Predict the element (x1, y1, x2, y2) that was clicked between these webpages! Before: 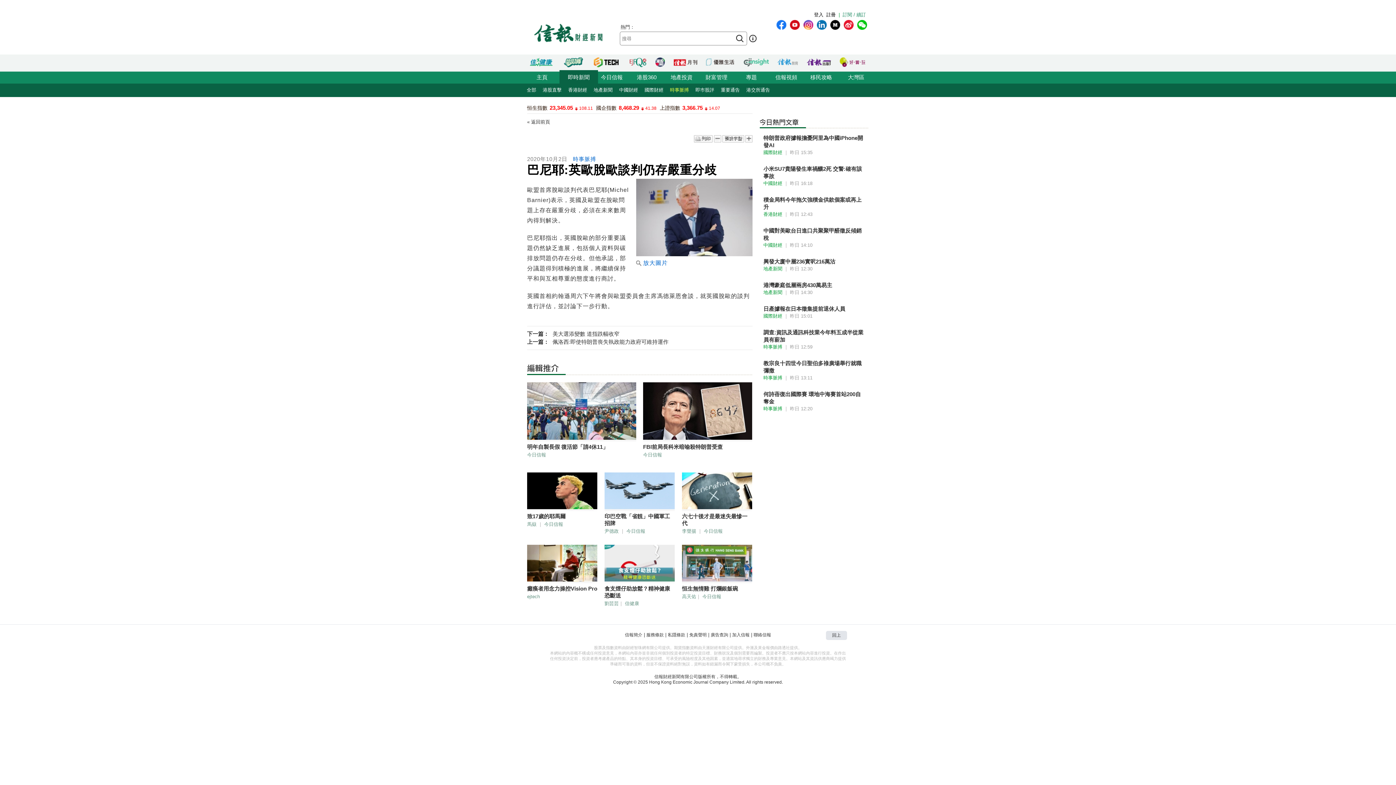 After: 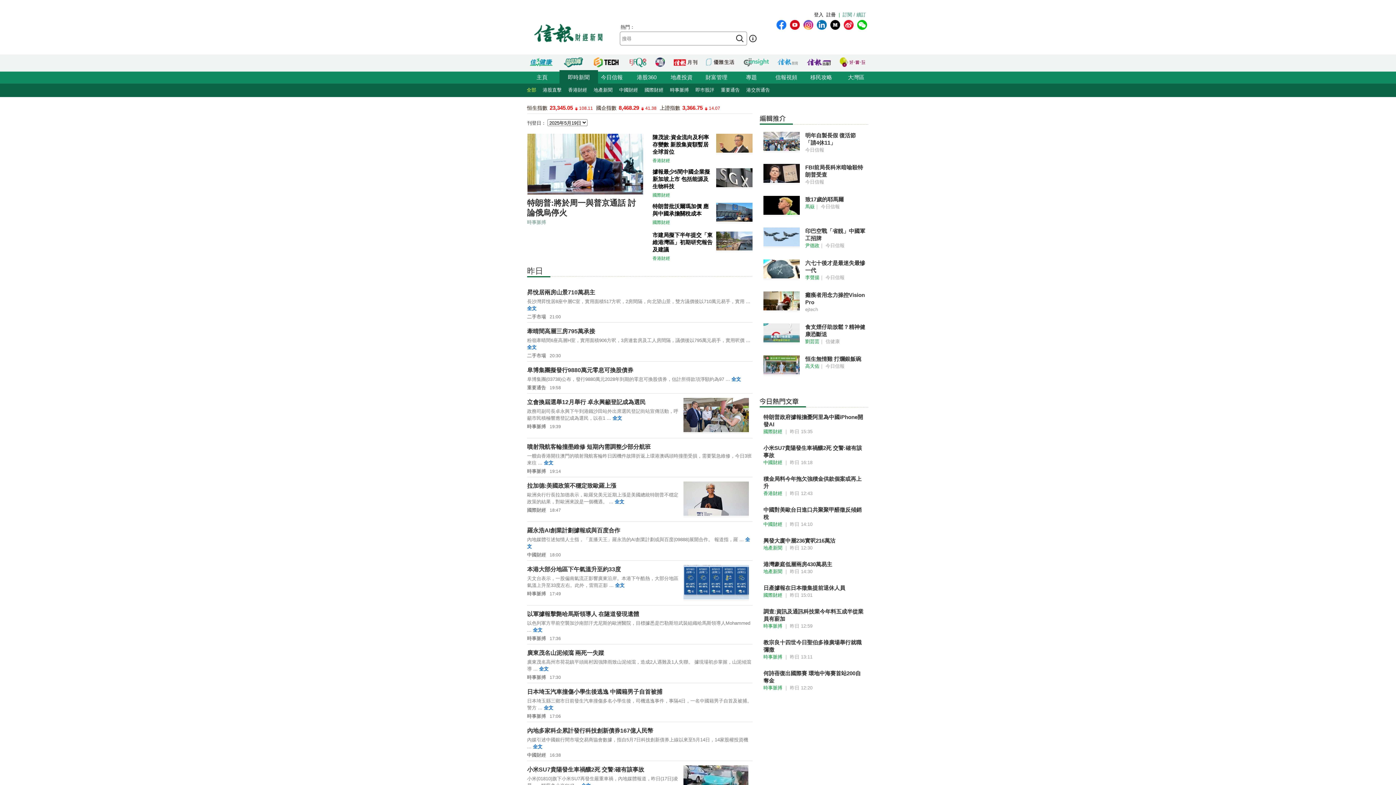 Action: label: 全部 bbox: (523, 83, 539, 97)